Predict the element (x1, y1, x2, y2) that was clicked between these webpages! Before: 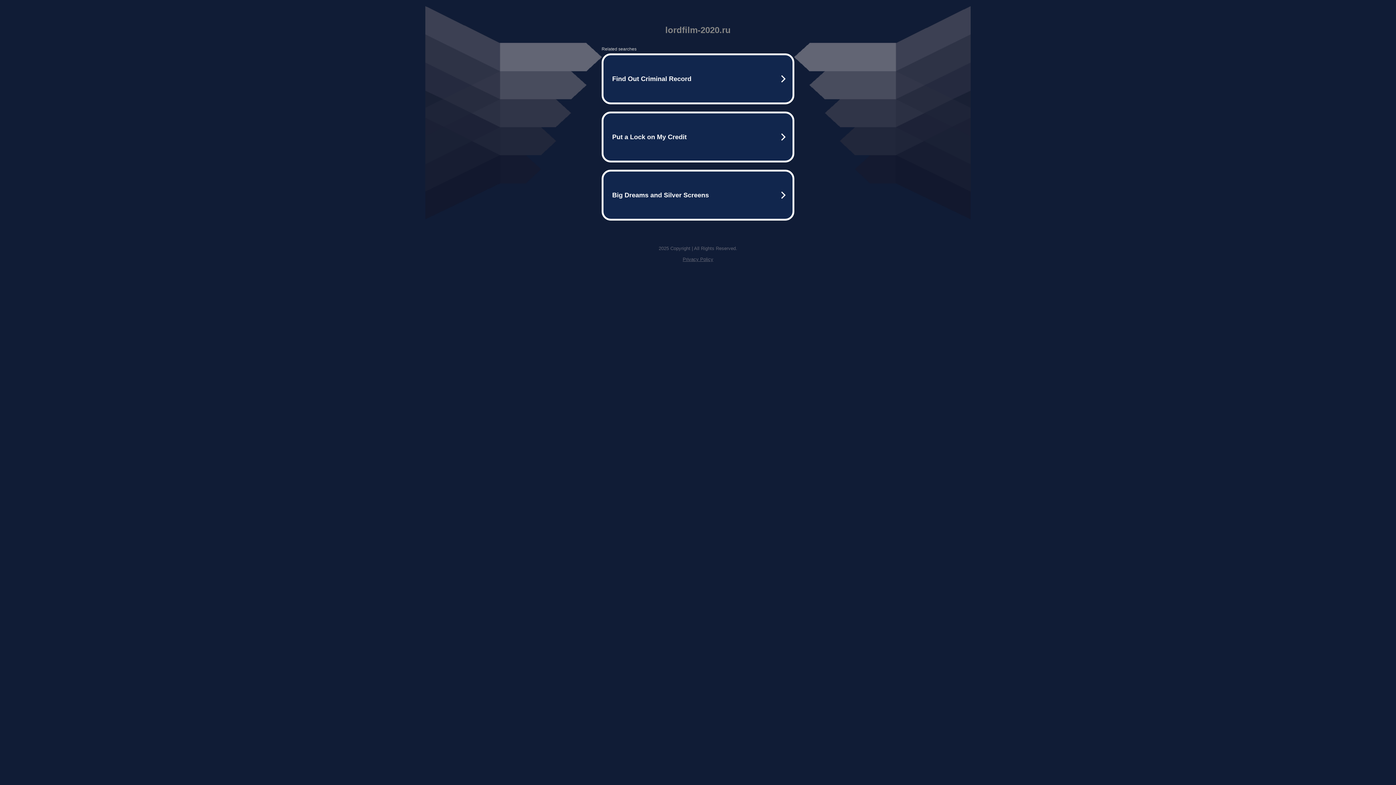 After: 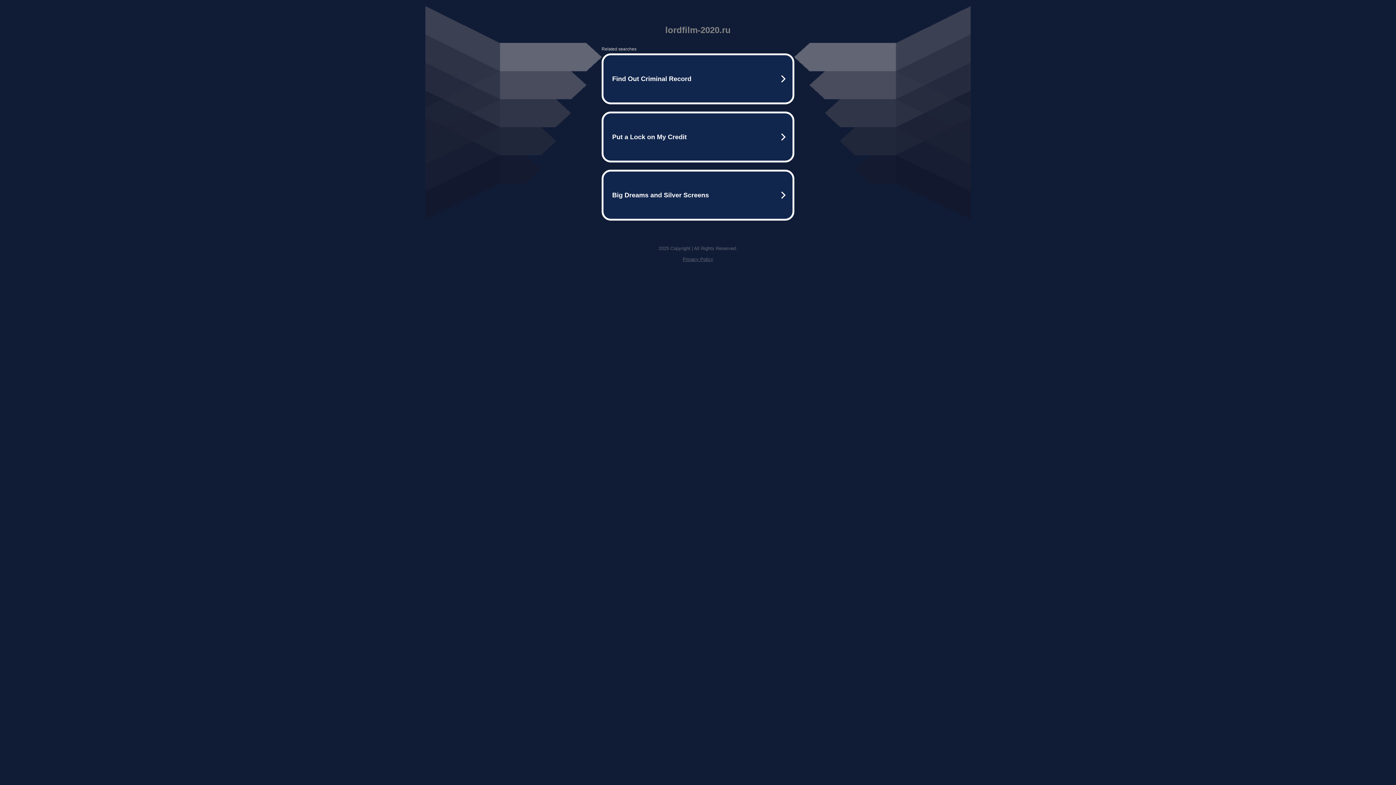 Action: label: Privacy Policy bbox: (682, 256, 713, 262)